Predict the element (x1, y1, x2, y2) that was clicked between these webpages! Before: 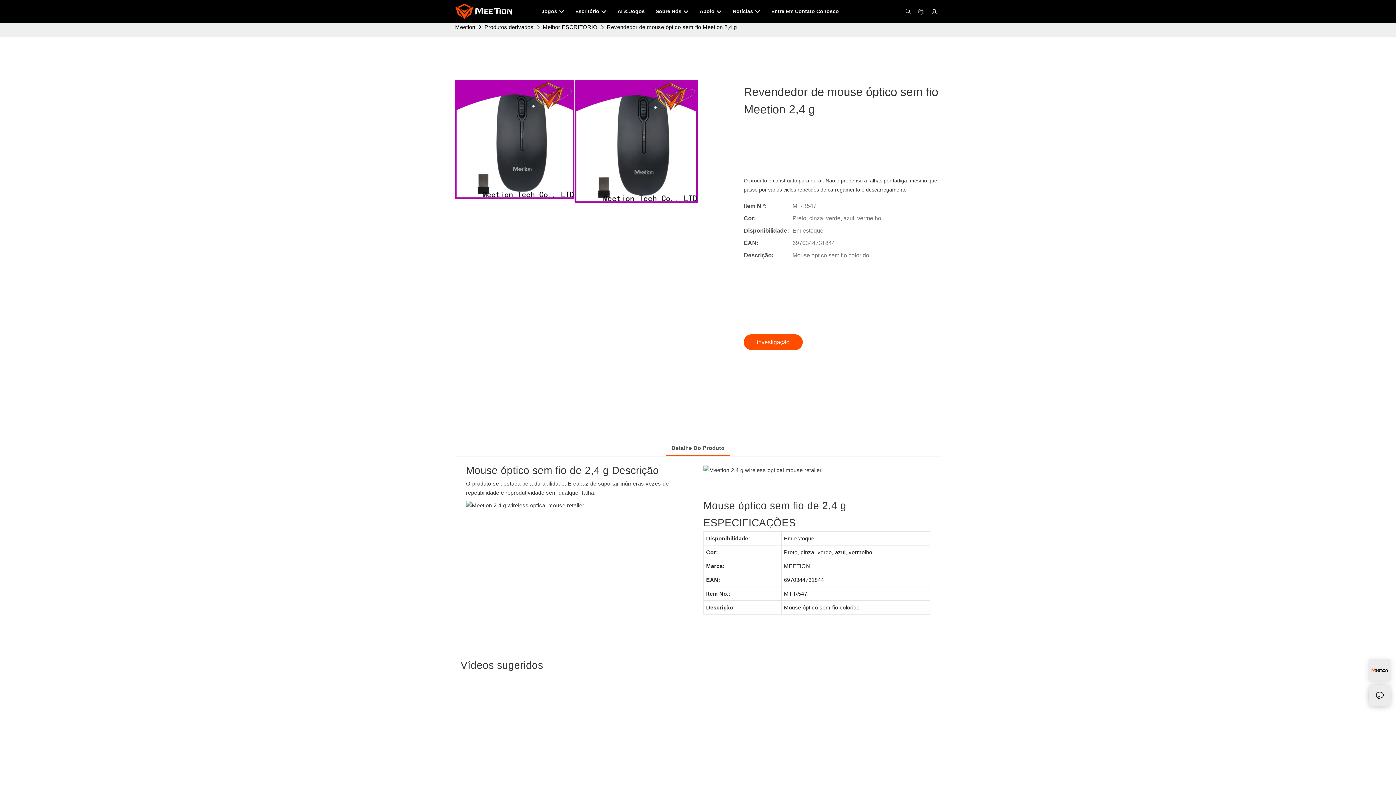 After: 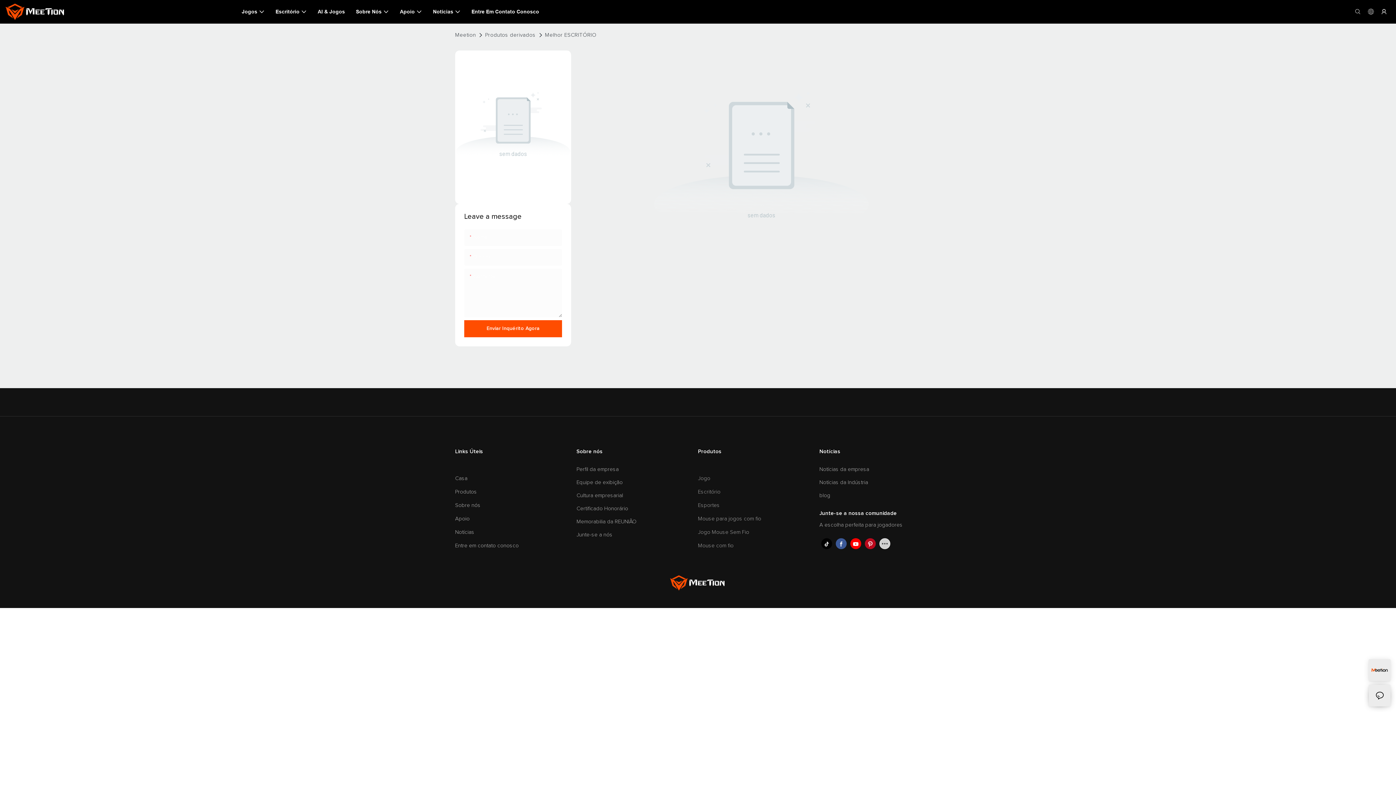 Action: bbox: (541, 22, 599, 31) label: Melhor ESCRITÓRIO